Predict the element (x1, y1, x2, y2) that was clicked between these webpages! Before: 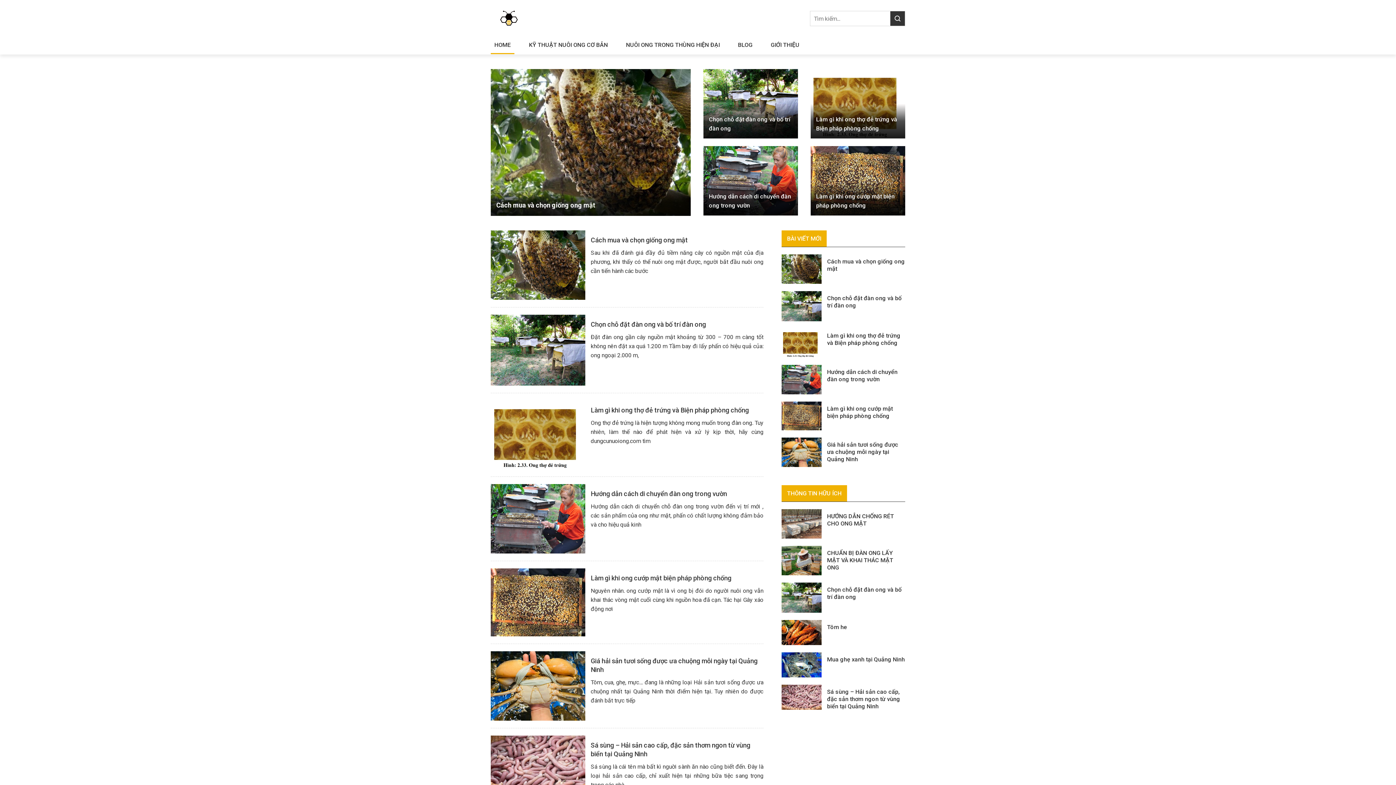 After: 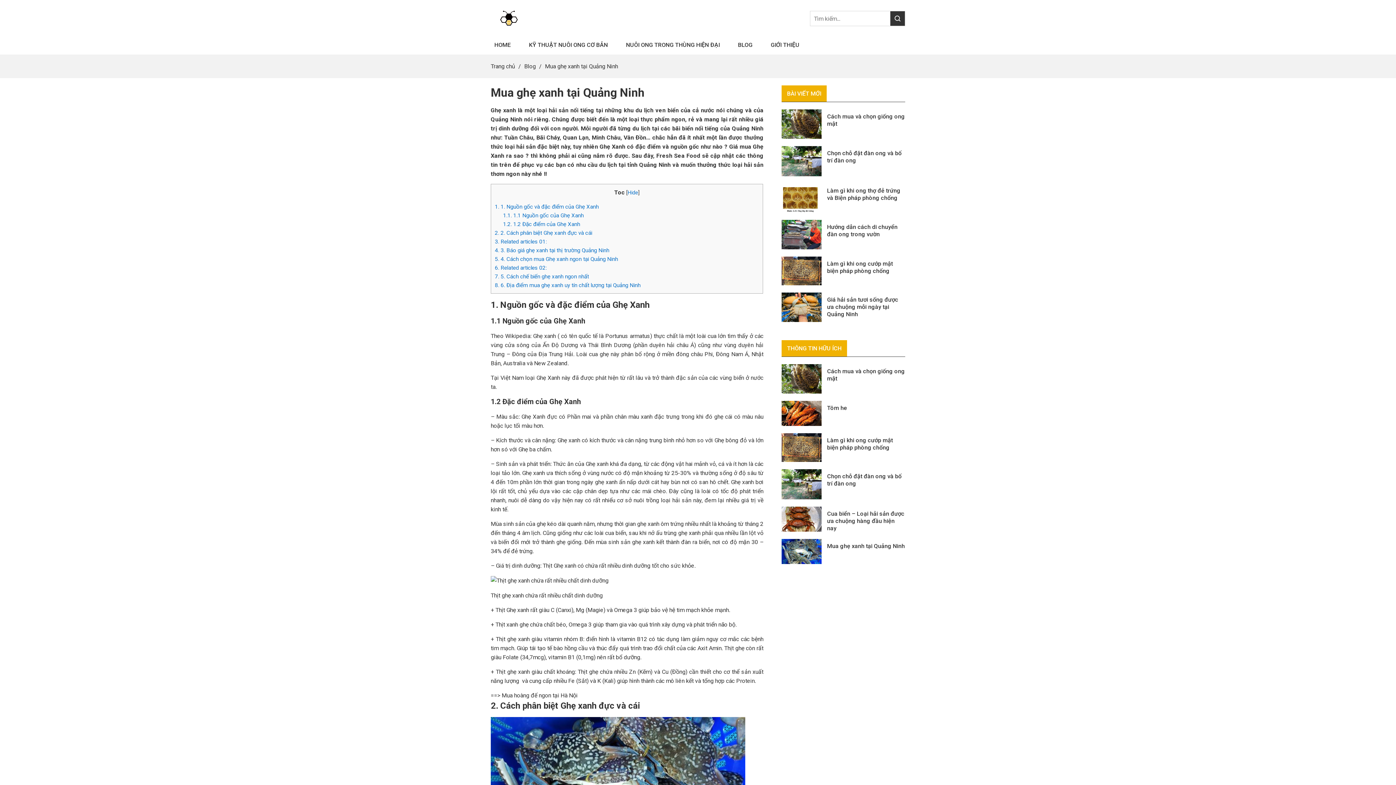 Action: bbox: (781, 652, 821, 677)